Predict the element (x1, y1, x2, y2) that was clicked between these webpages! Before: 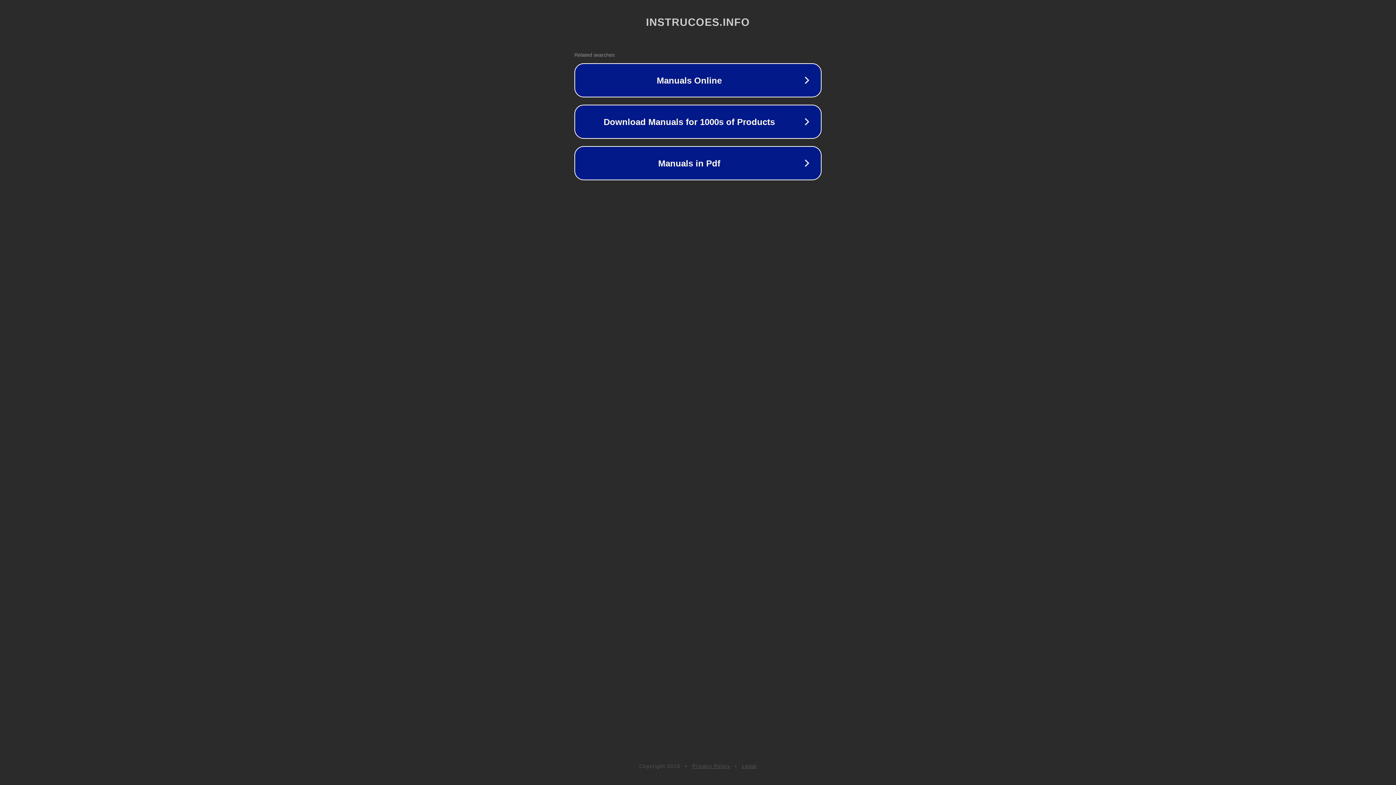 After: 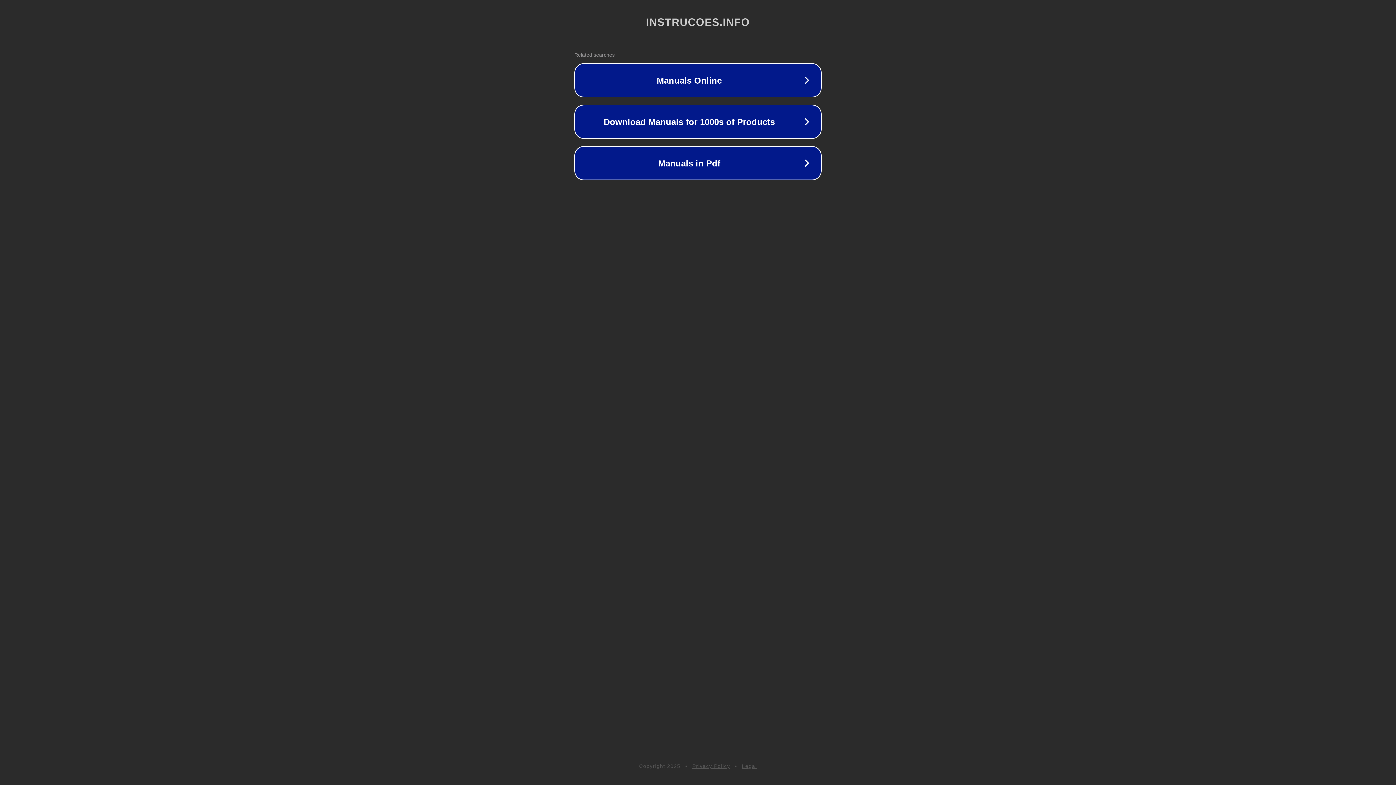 Action: bbox: (692, 763, 730, 769) label: Privacy Policy